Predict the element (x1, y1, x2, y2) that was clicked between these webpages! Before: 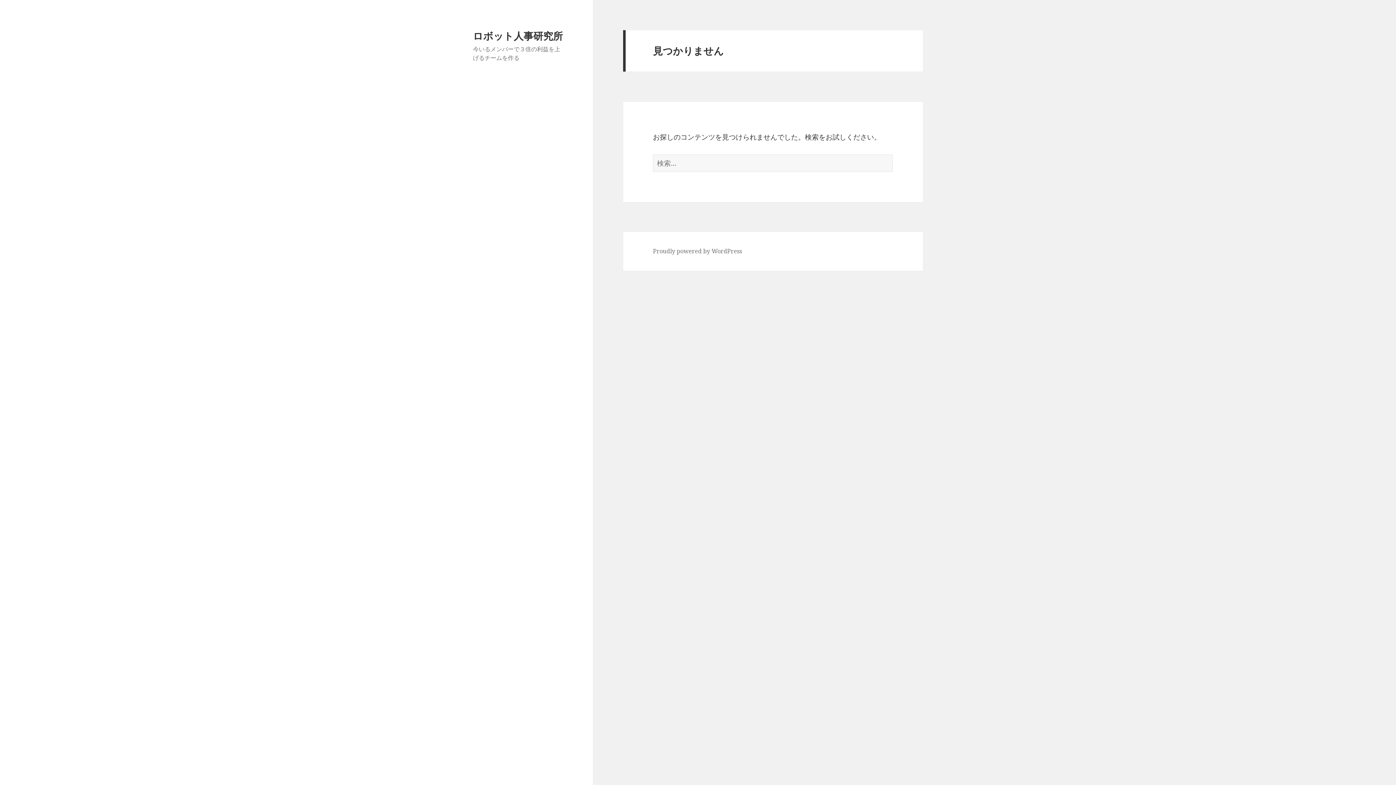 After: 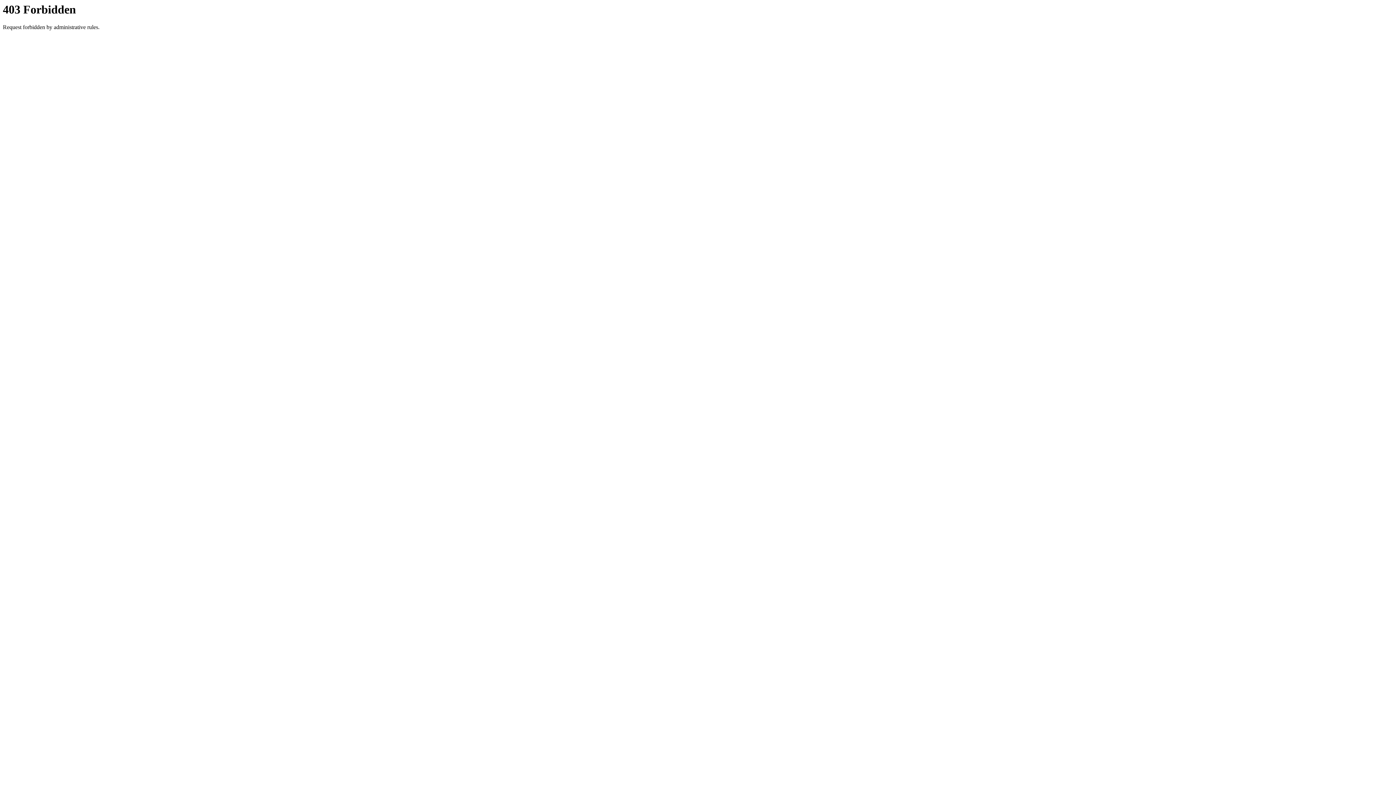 Action: bbox: (473, 28, 562, 42) label: ロボット人事研究所